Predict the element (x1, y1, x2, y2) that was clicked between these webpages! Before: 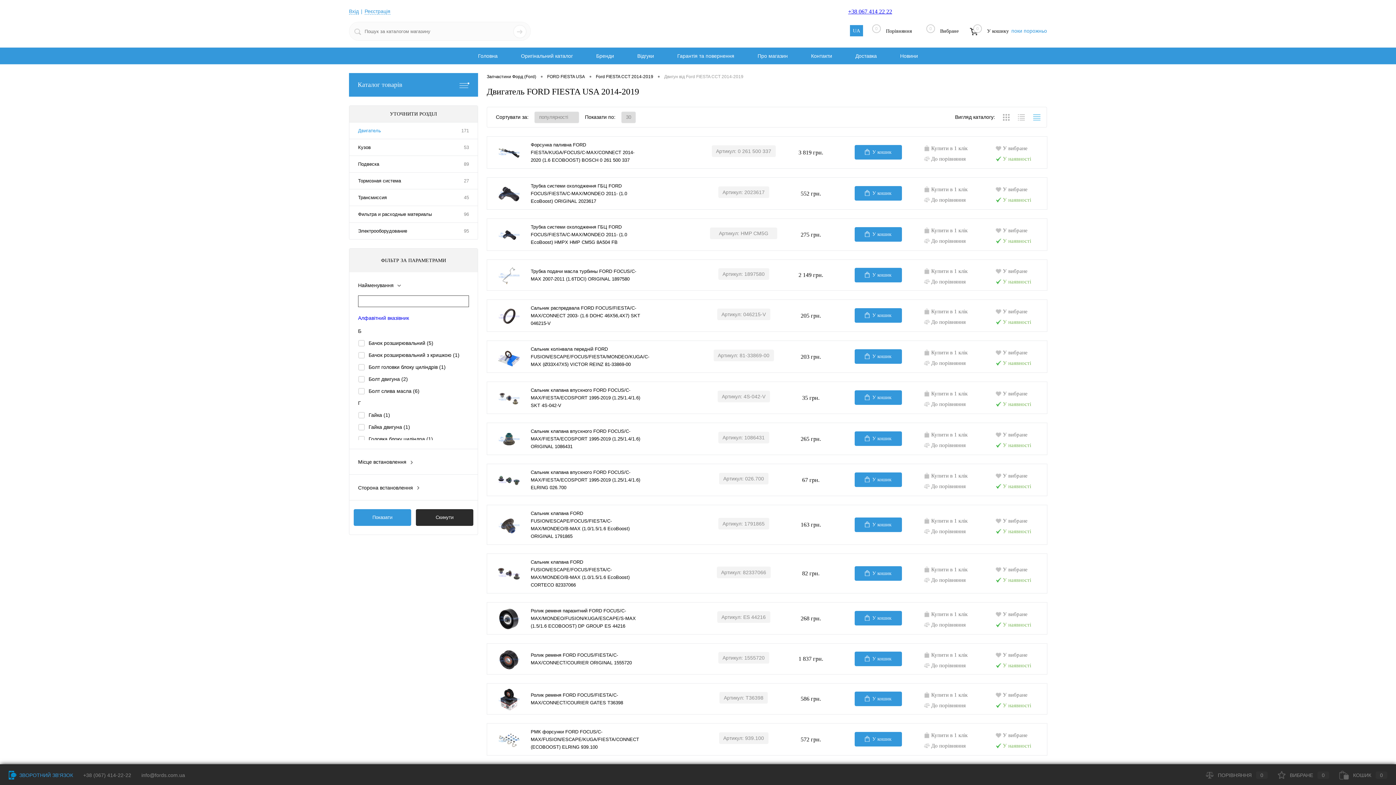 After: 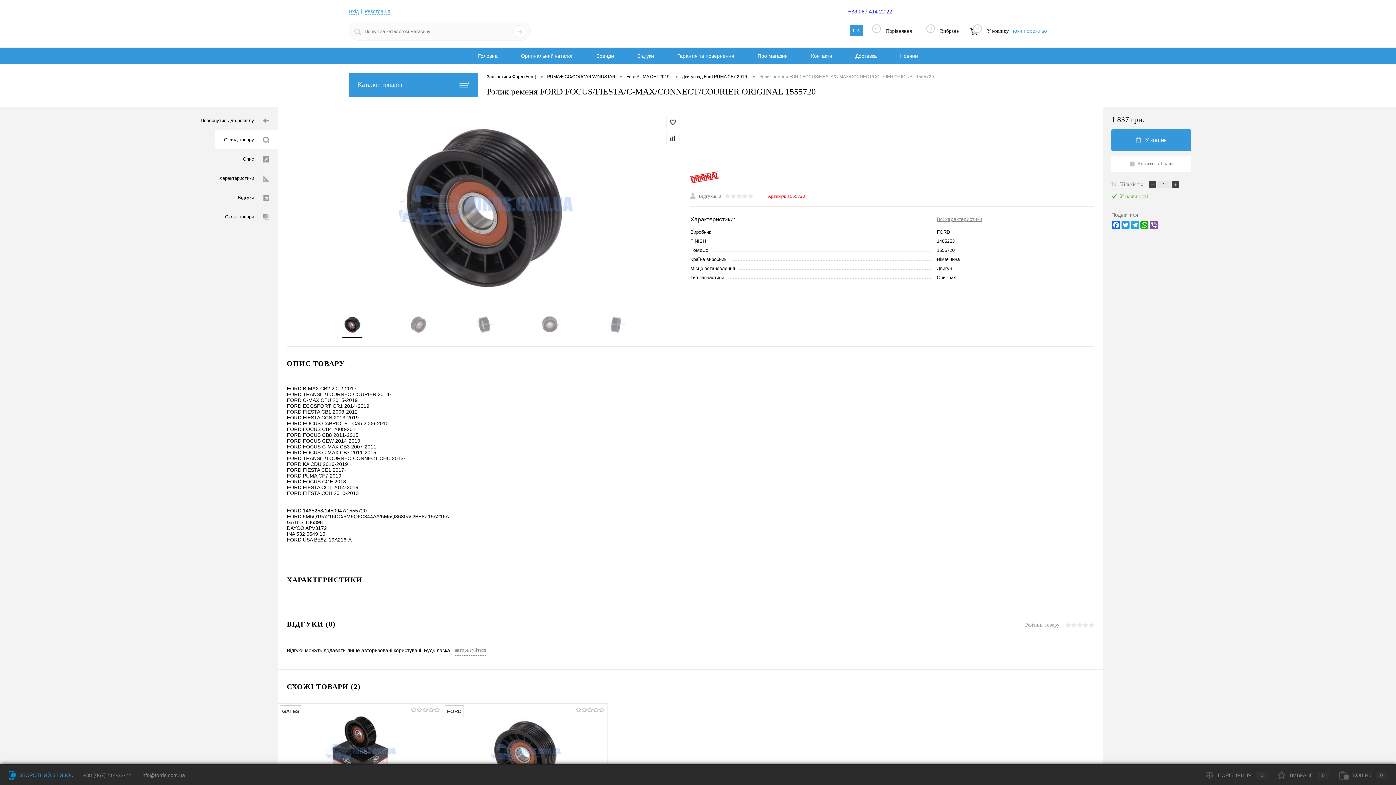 Action: label: Ролик ременя FORD FOCUS/FIESTA/C-MAX/CONNECT/COURIER ORIGINAL 1555720 bbox: (530, 651, 642, 667)